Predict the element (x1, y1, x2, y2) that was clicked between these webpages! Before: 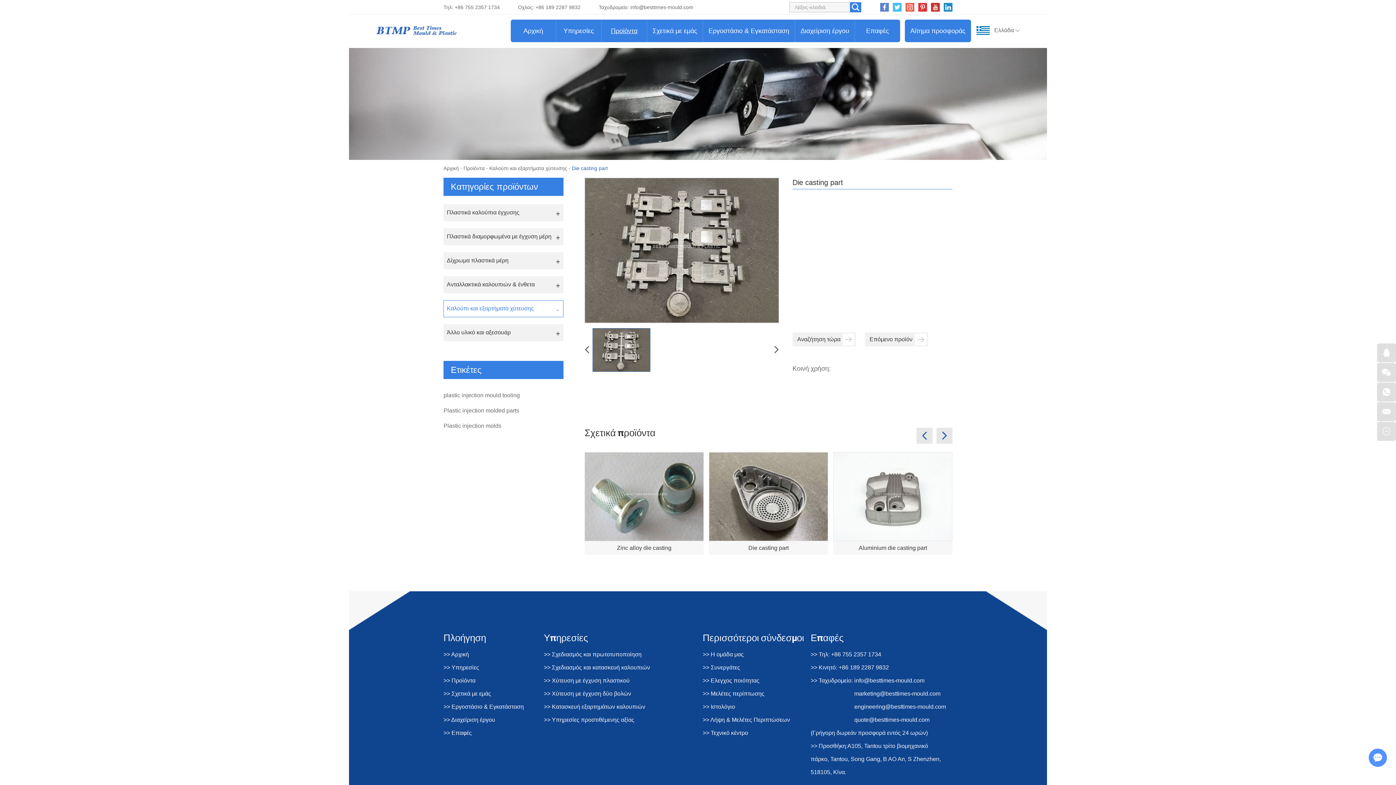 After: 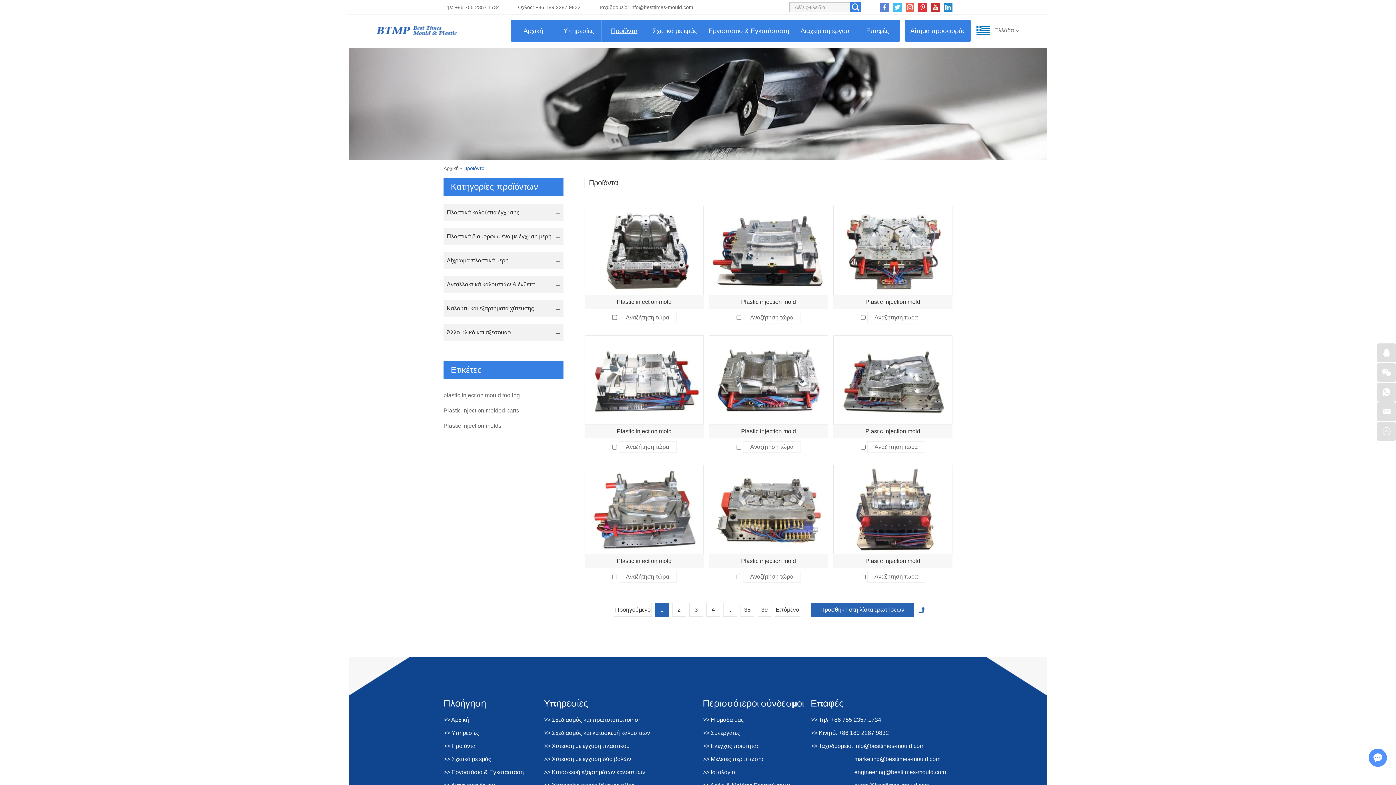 Action: label: >> Προϊόντα bbox: (443, 677, 475, 684)